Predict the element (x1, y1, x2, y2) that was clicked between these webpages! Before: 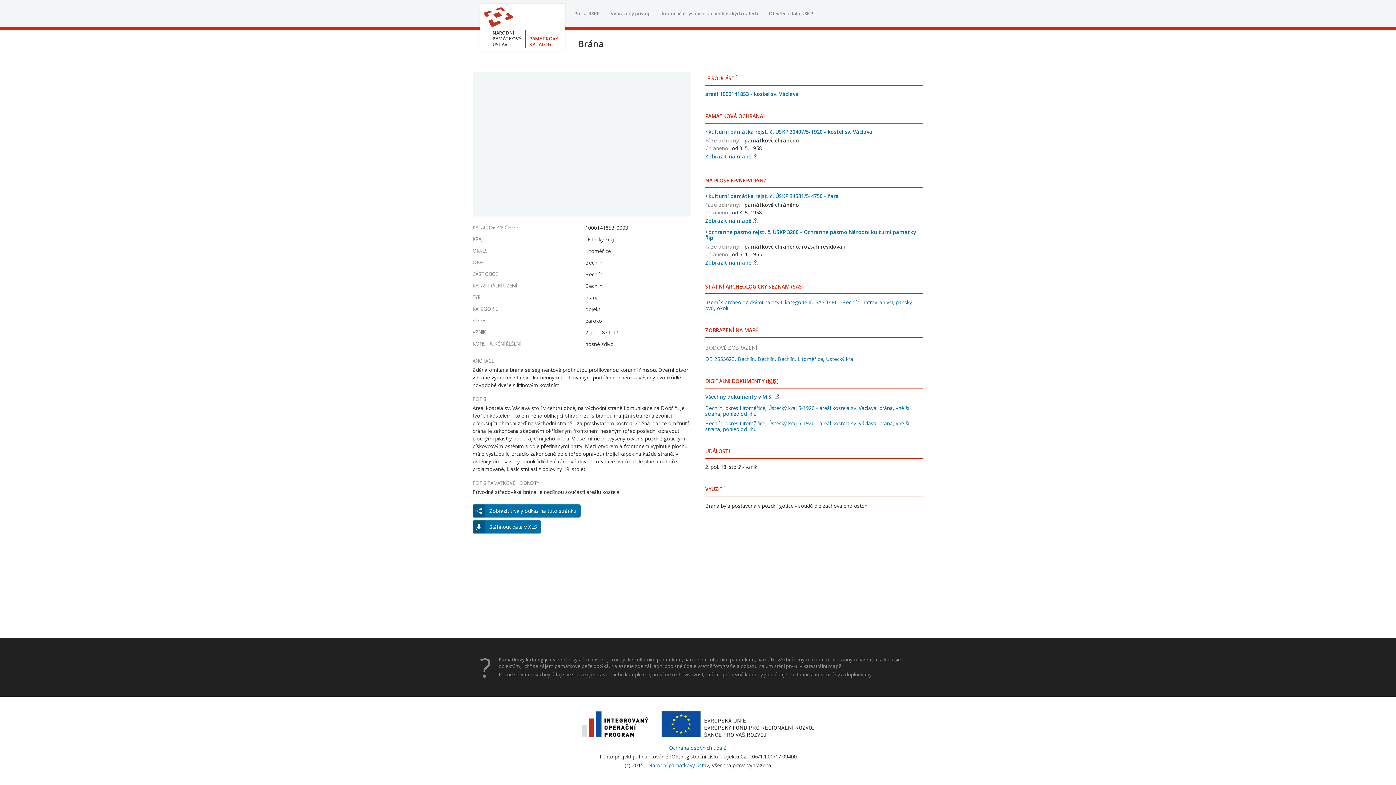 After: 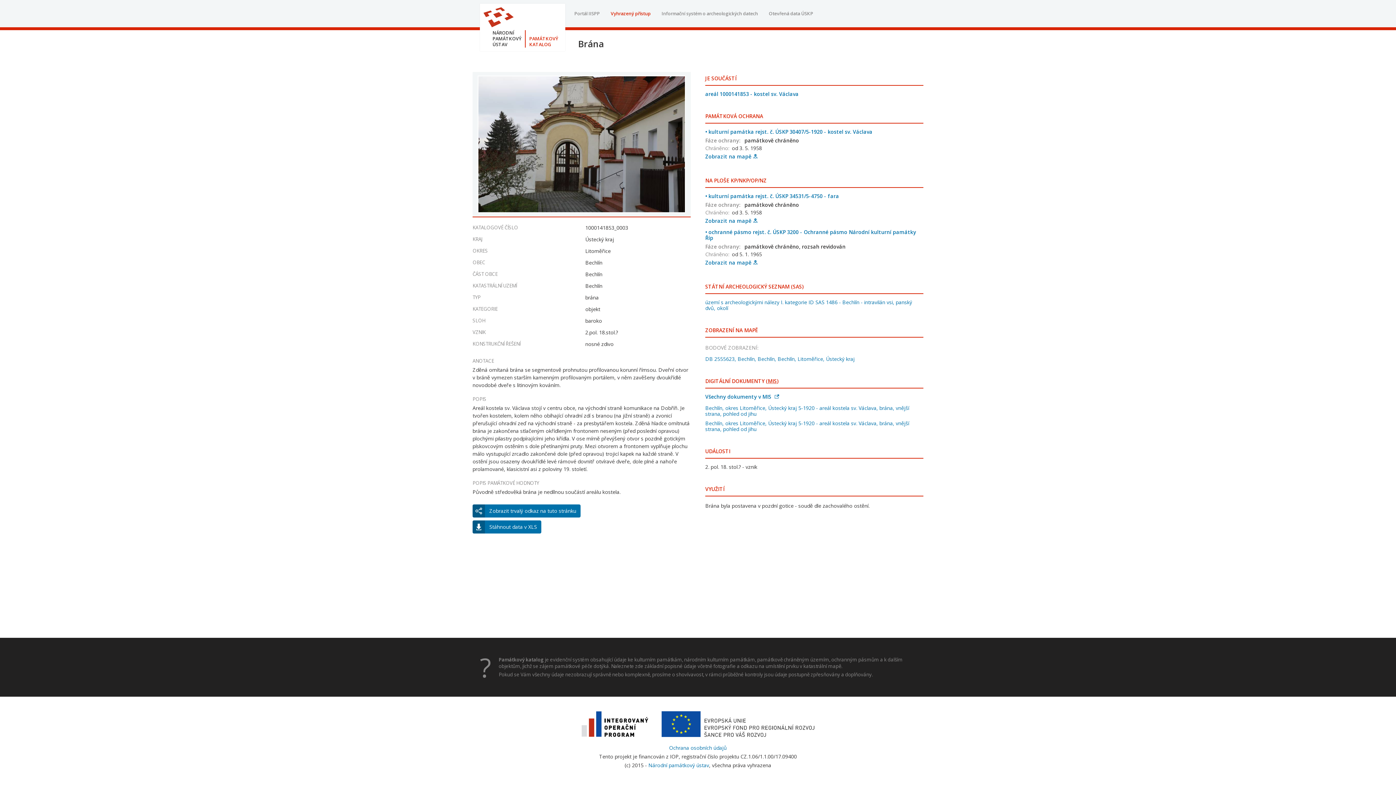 Action: bbox: (605, 5, 656, 21) label: Vyhrazený přístup